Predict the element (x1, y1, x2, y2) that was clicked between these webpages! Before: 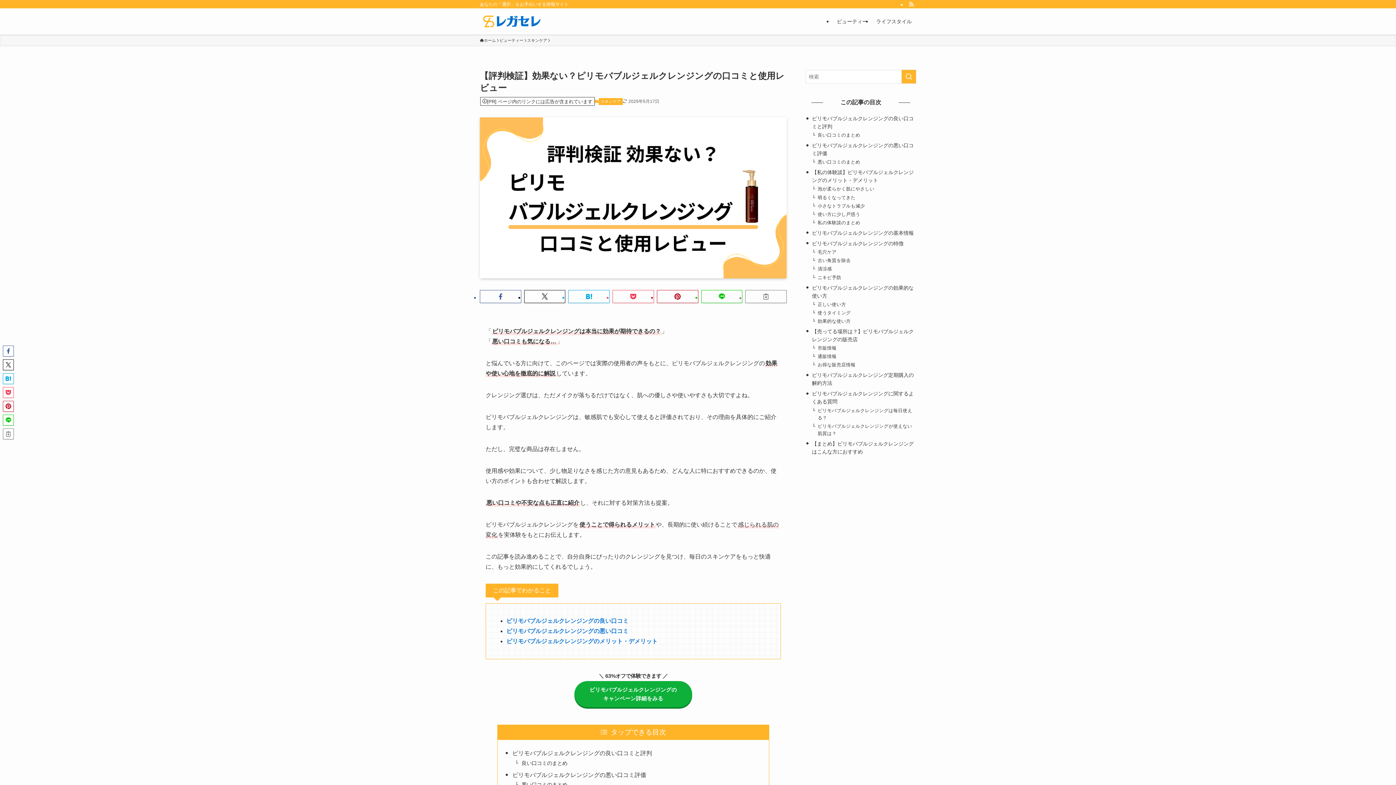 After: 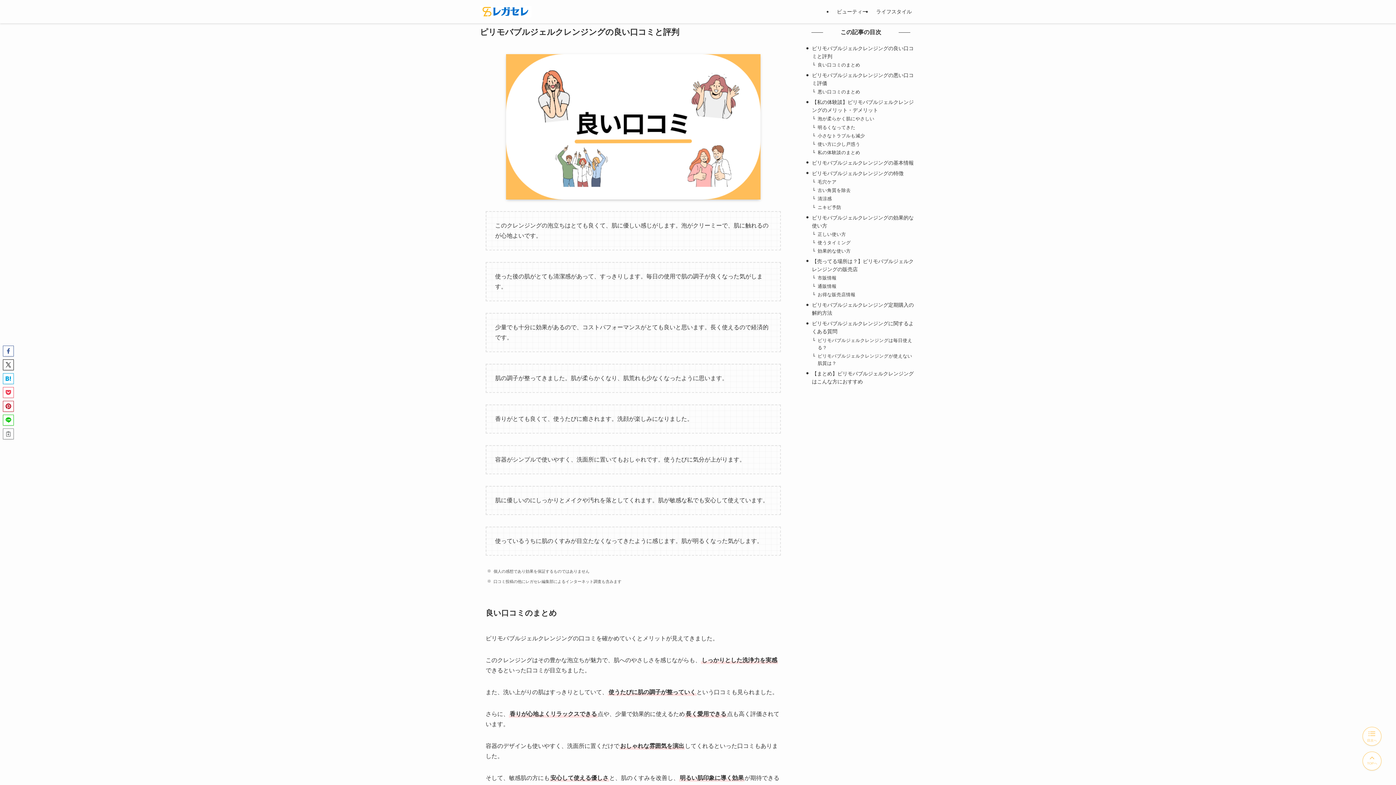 Action: bbox: (512, 750, 652, 756) label: ピリモバブルジェルクレンジングの良い口コミと評判